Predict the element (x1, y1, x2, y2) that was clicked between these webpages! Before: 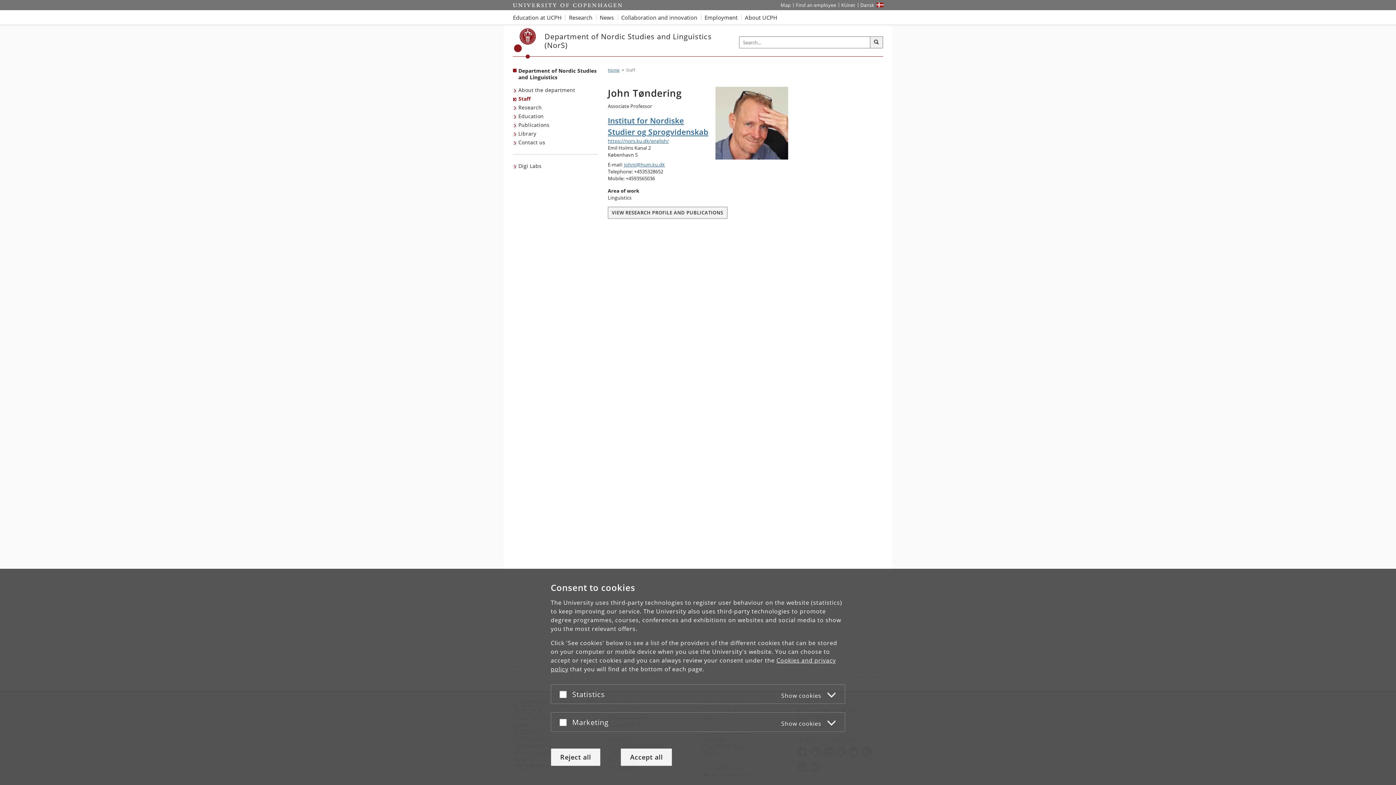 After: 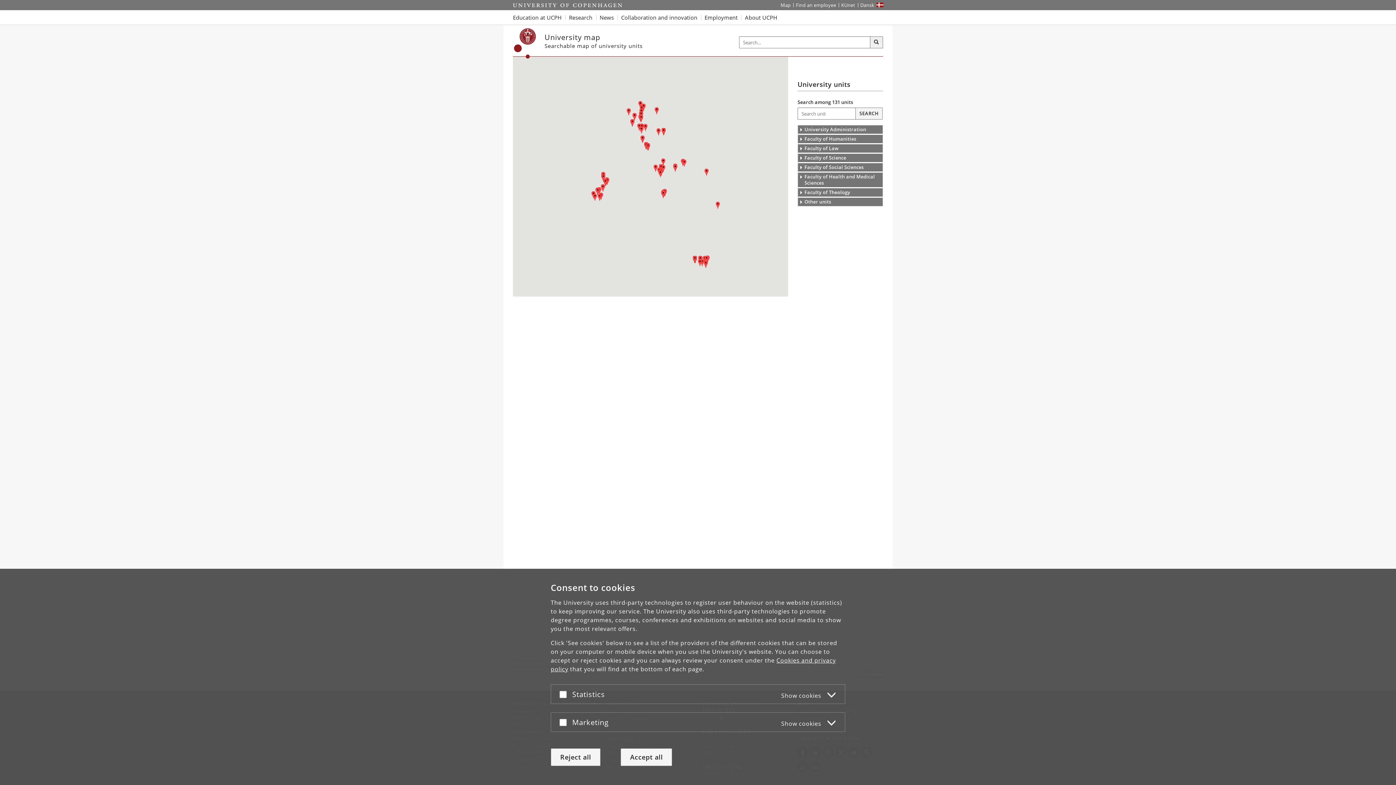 Action: bbox: (778, 0, 793, 10) label: UCPH map